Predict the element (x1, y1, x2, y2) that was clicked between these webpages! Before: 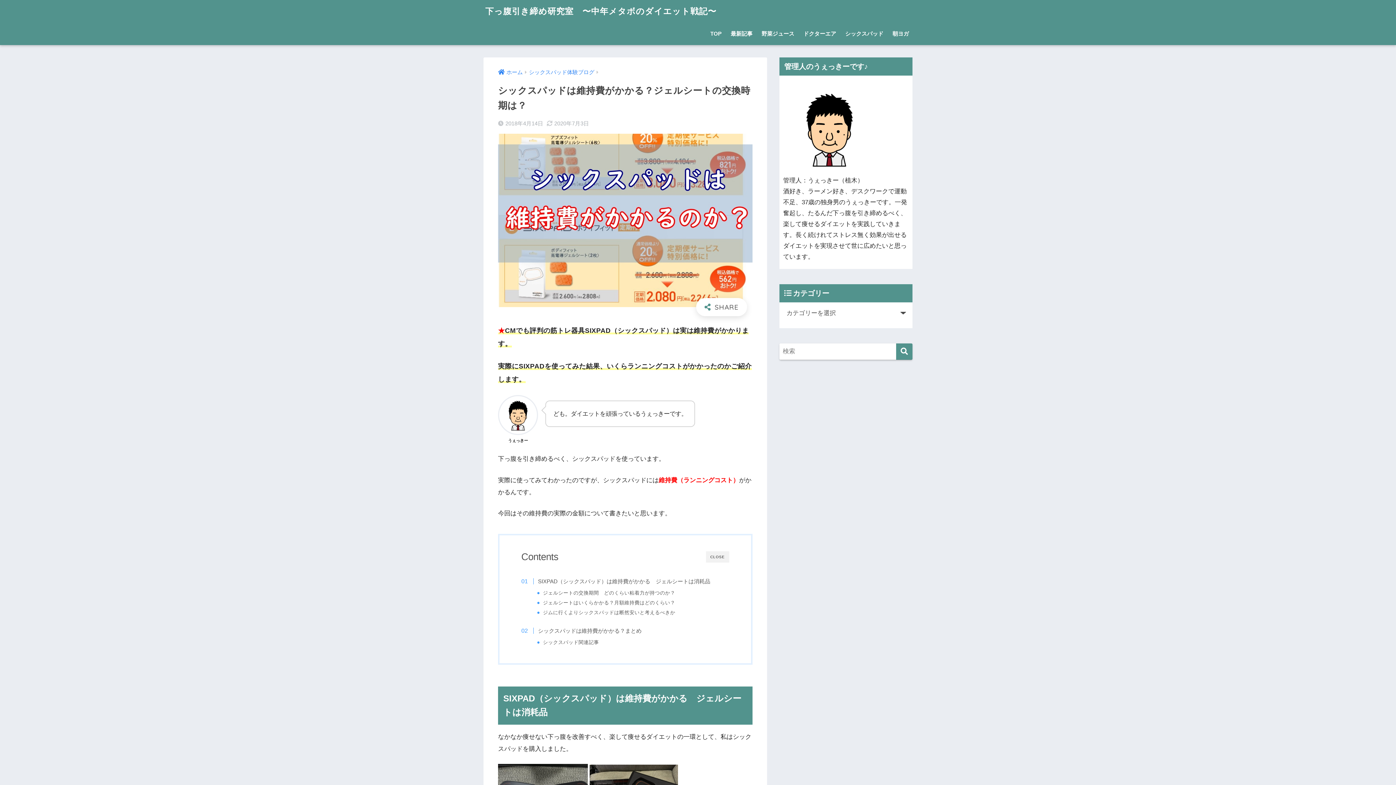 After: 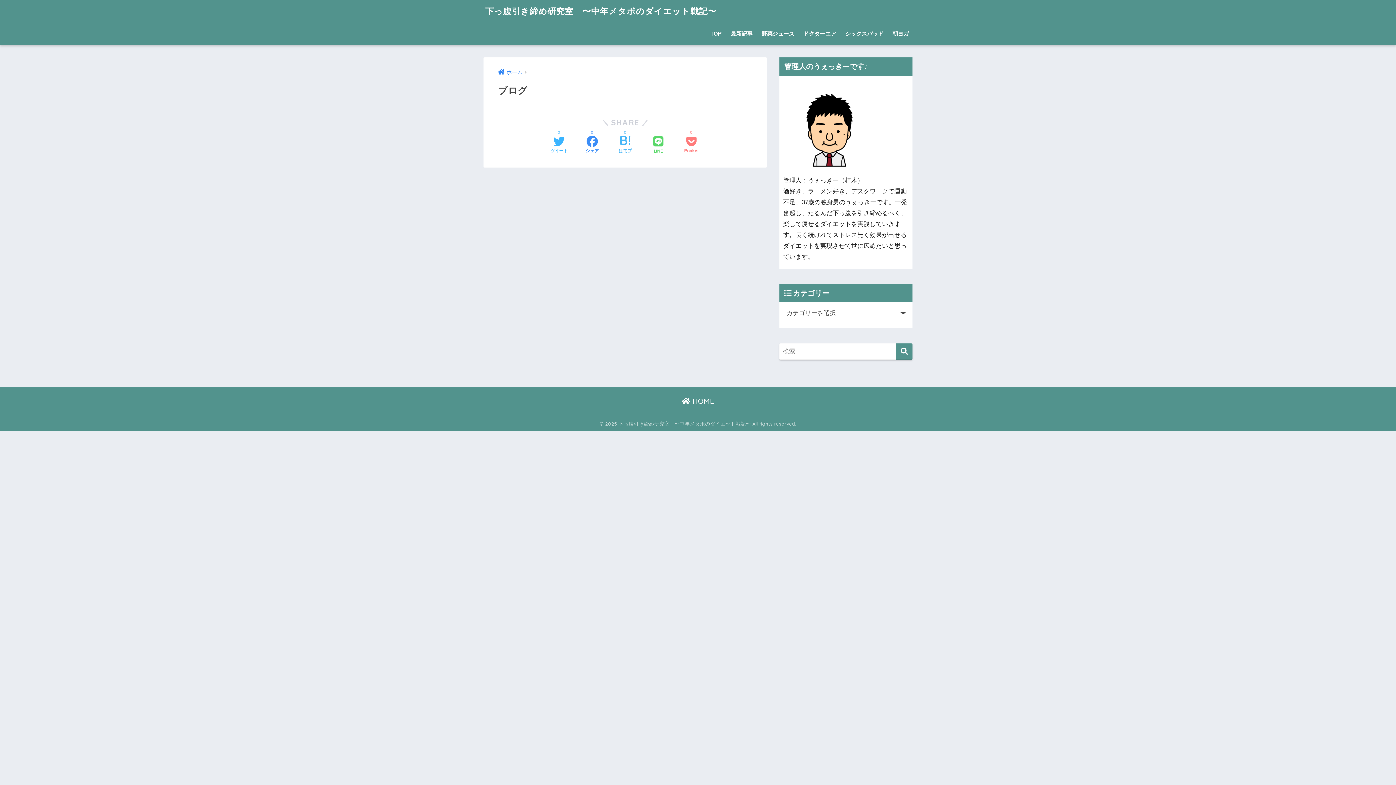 Action: label: 最新記事 bbox: (727, 22, 756, 45)